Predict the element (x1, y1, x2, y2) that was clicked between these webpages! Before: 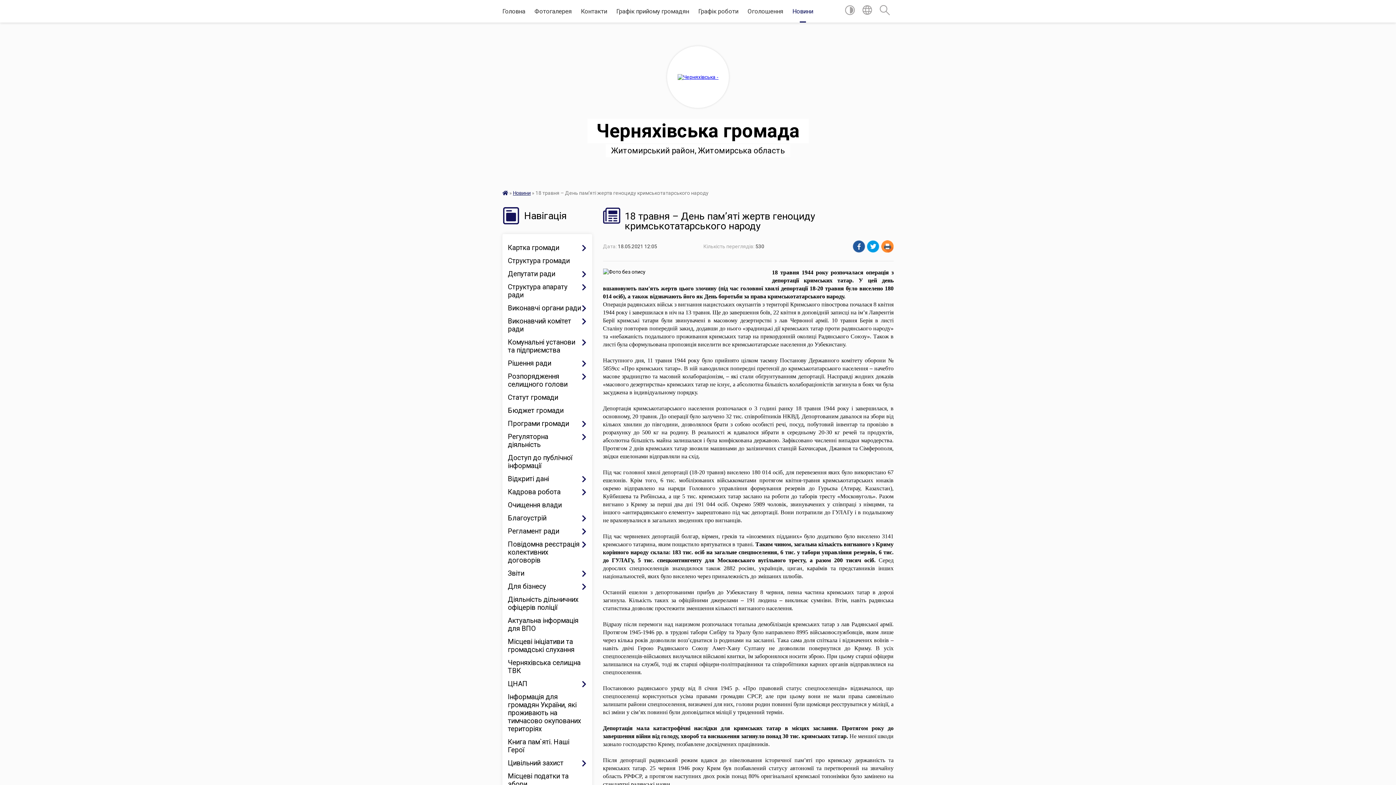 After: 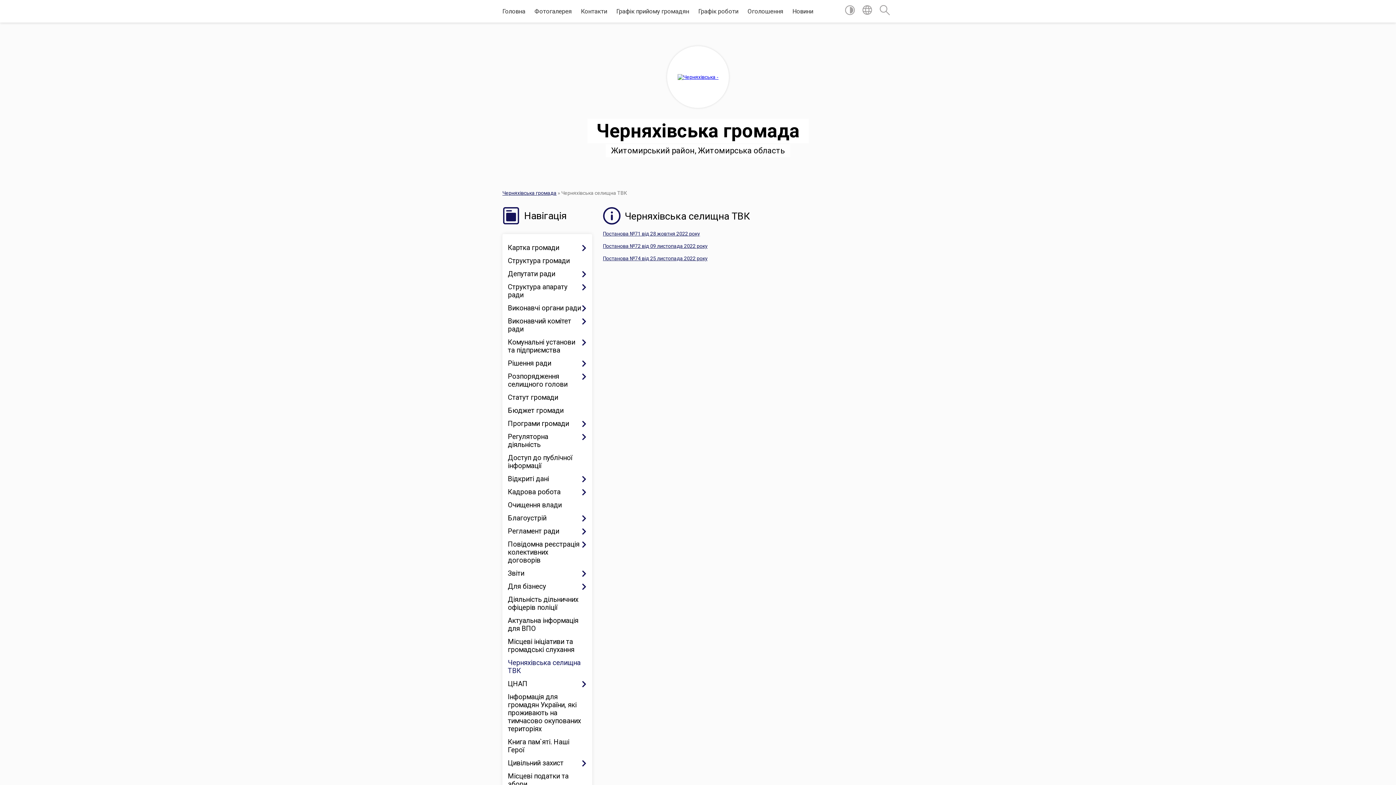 Action: label: Черняхівська селищна ТВК bbox: (508, 656, 586, 677)